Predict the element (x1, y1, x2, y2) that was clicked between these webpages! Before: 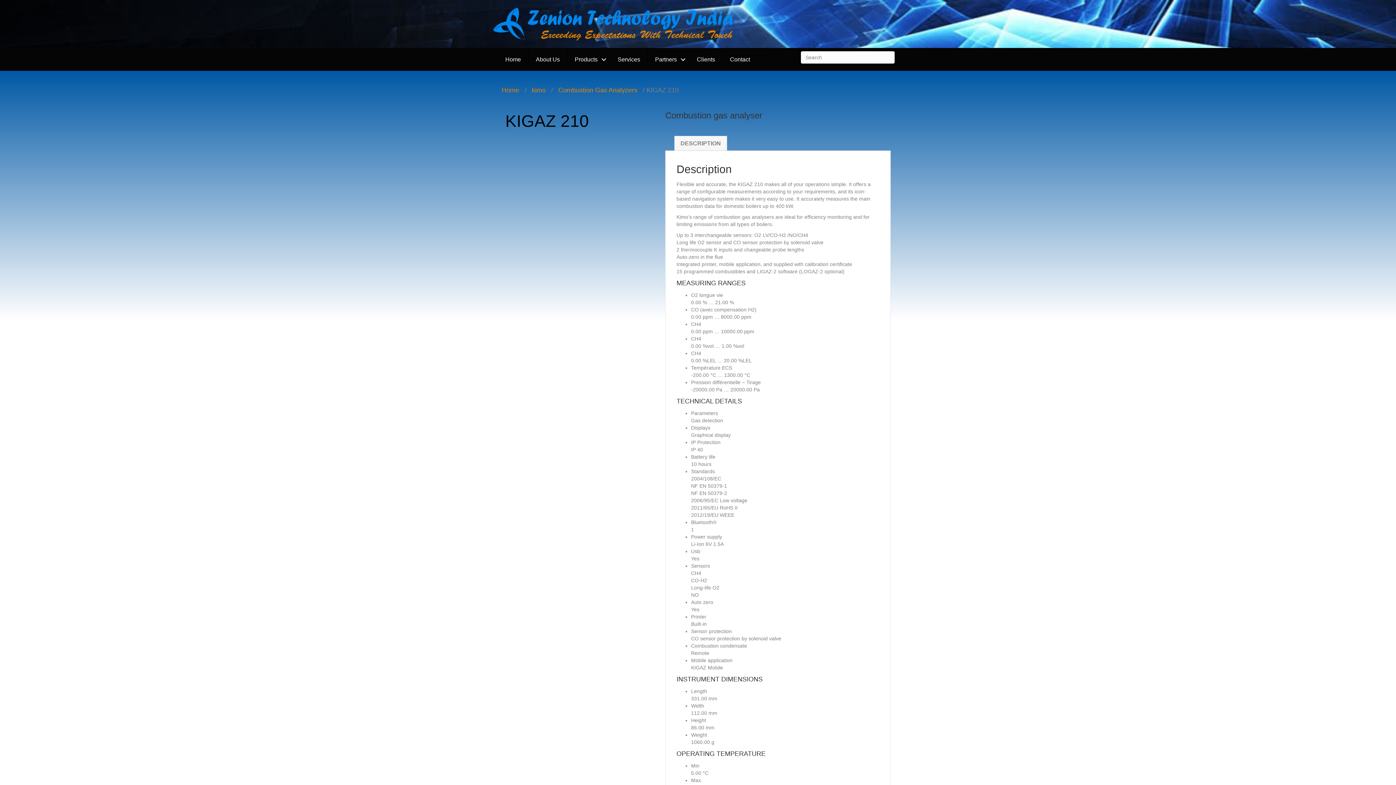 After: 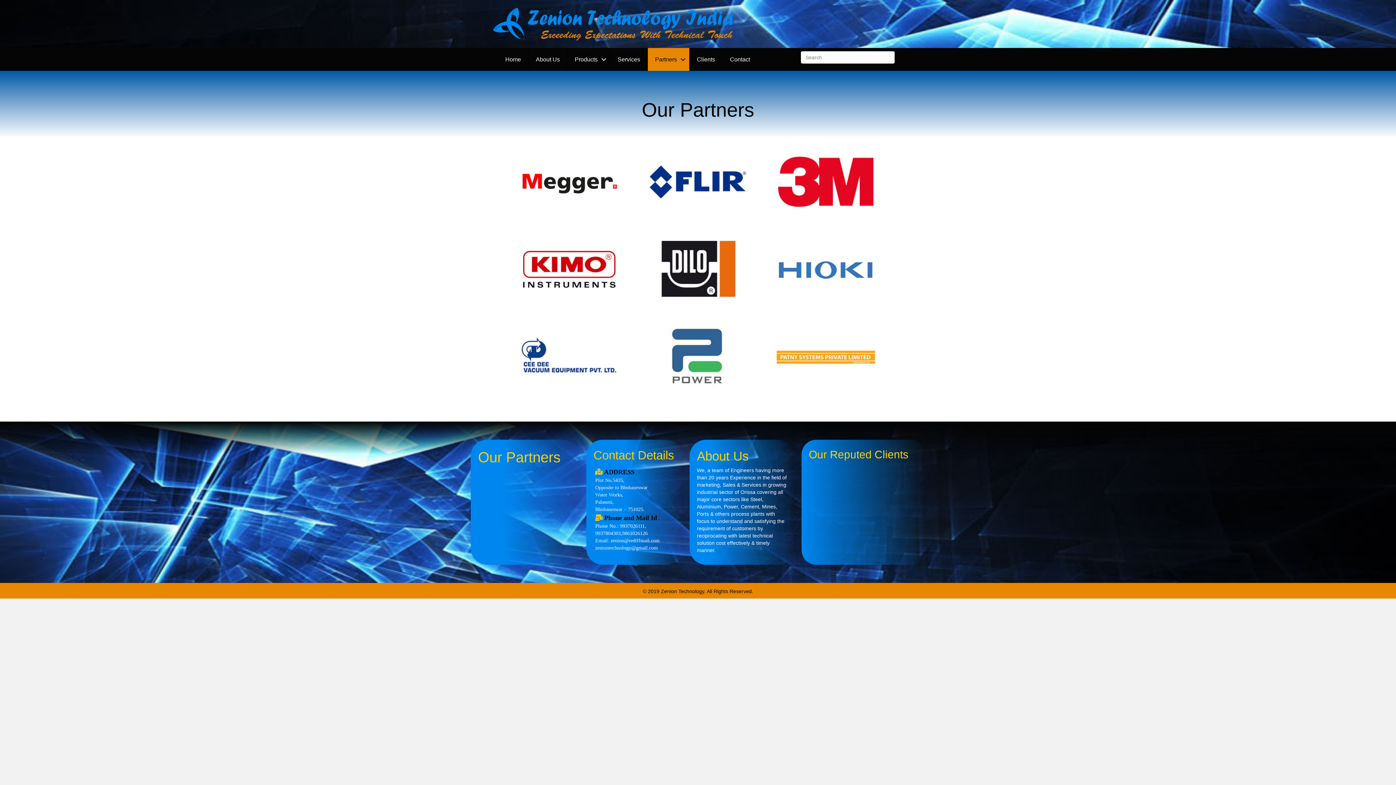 Action: bbox: (648, 48, 689, 70) label: Partners